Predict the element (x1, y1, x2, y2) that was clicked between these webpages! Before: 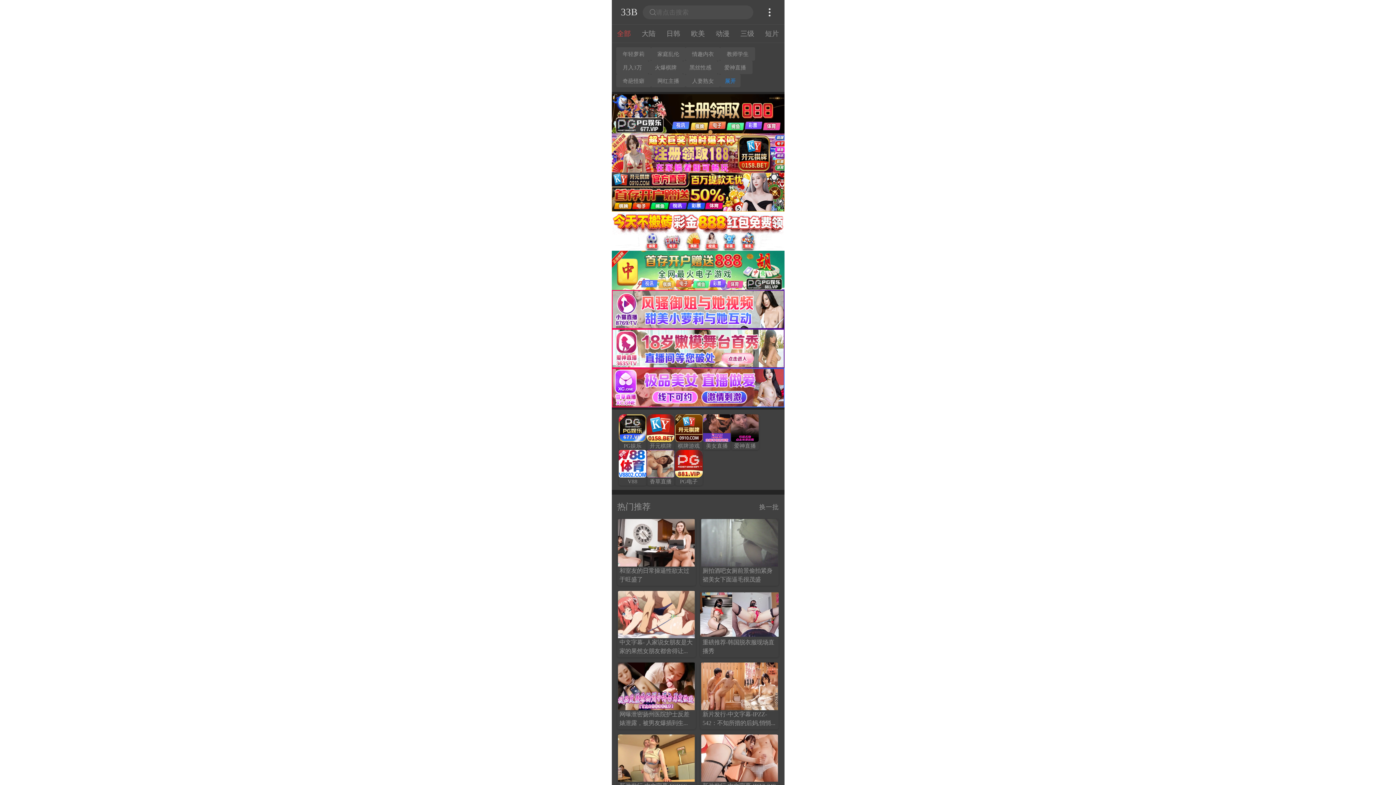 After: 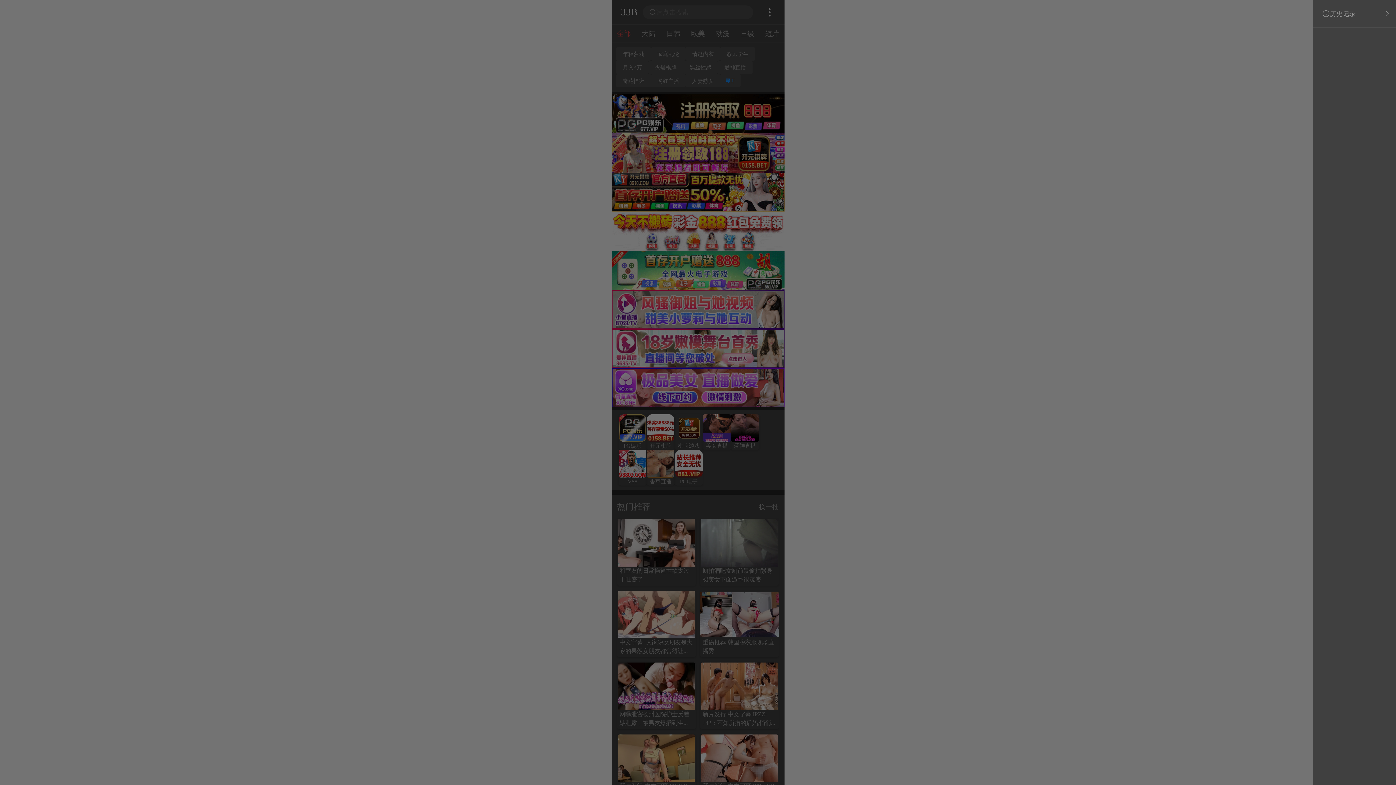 Action: bbox: (764, 6, 775, 17)